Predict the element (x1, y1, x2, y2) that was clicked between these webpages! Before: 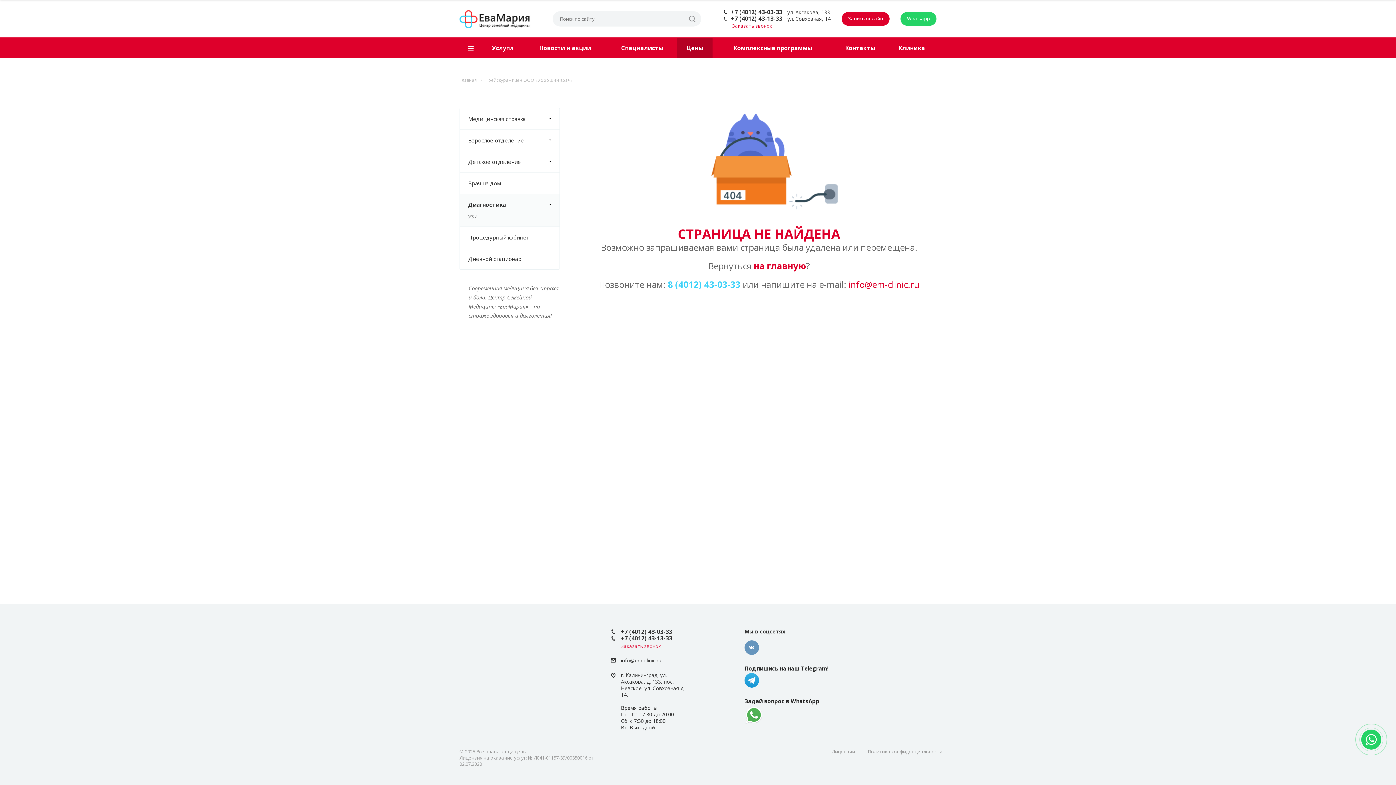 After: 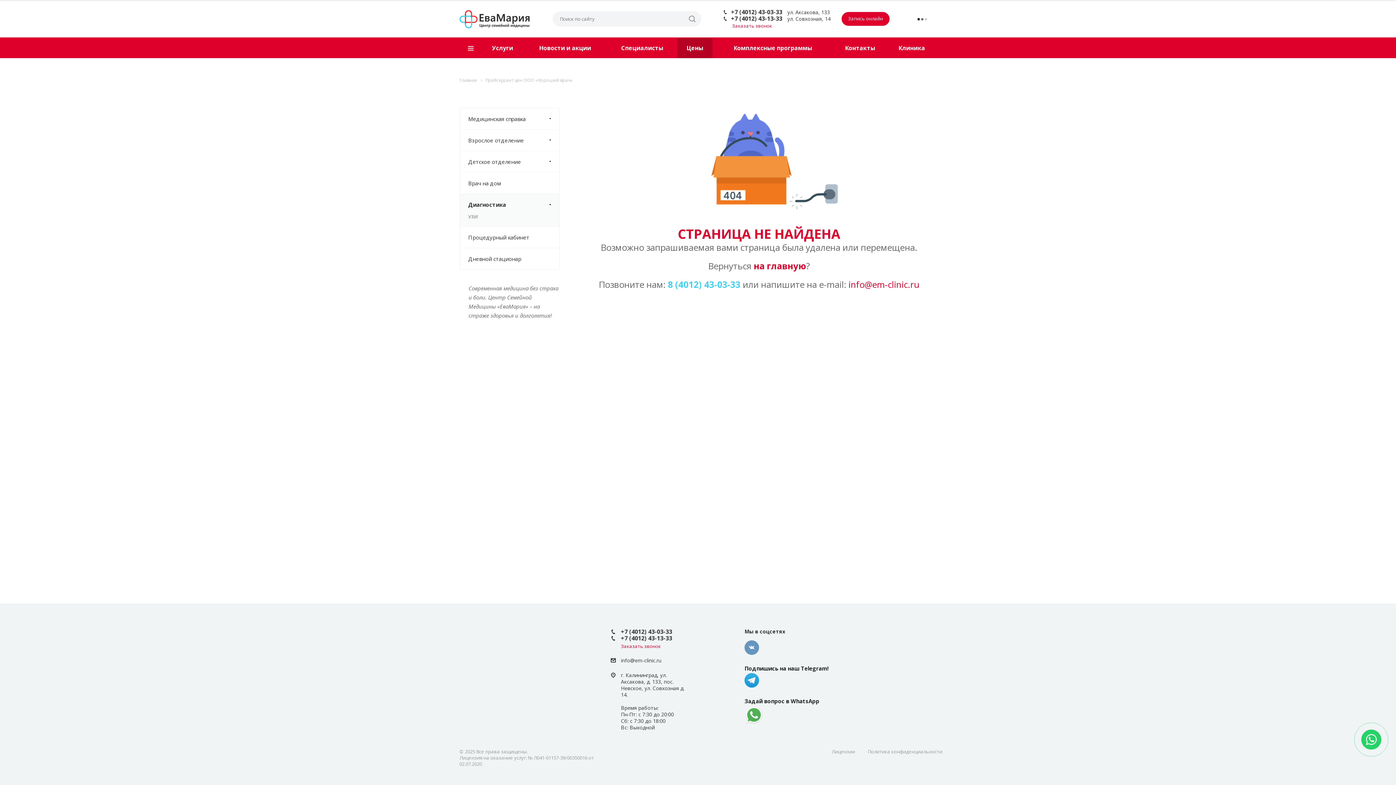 Action: label: Whatsapp bbox: (907, 15, 930, 21)